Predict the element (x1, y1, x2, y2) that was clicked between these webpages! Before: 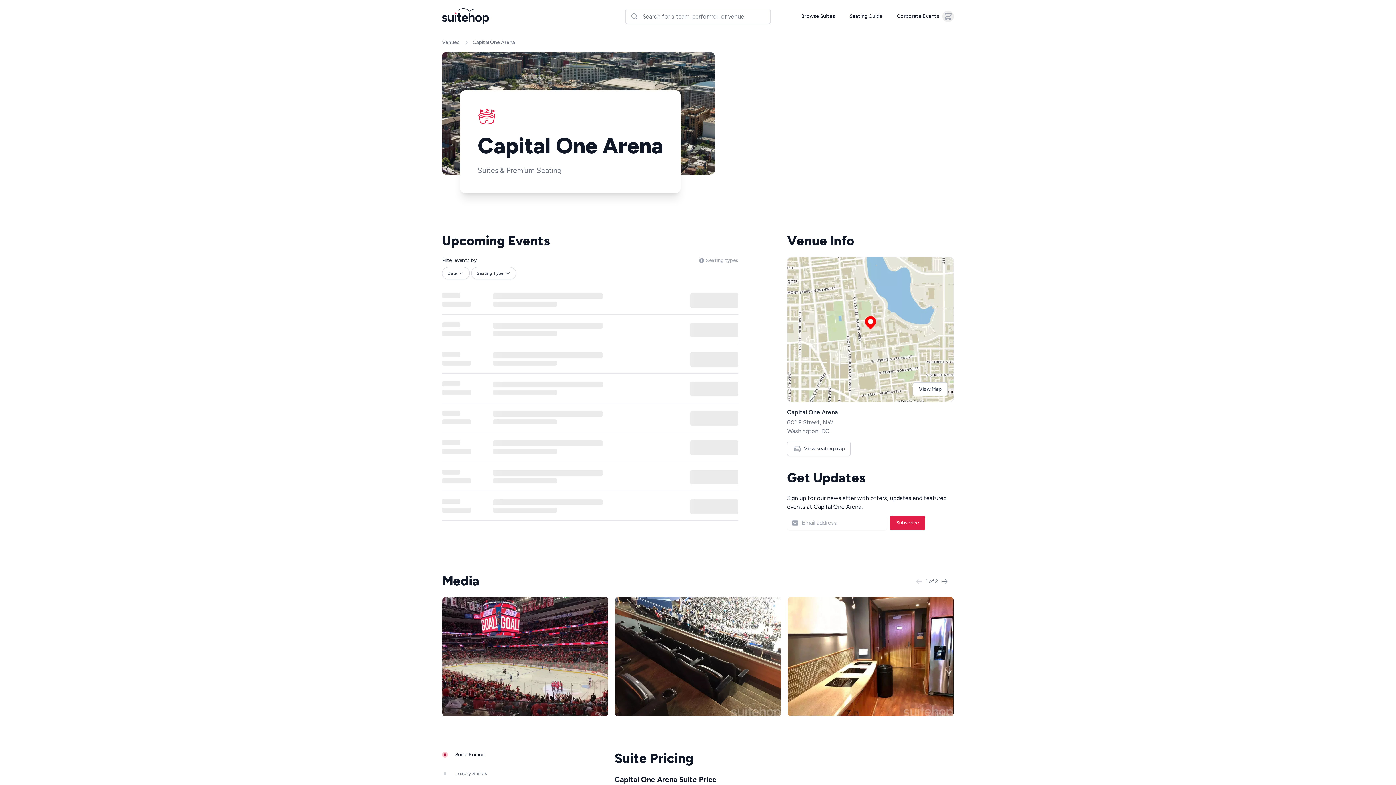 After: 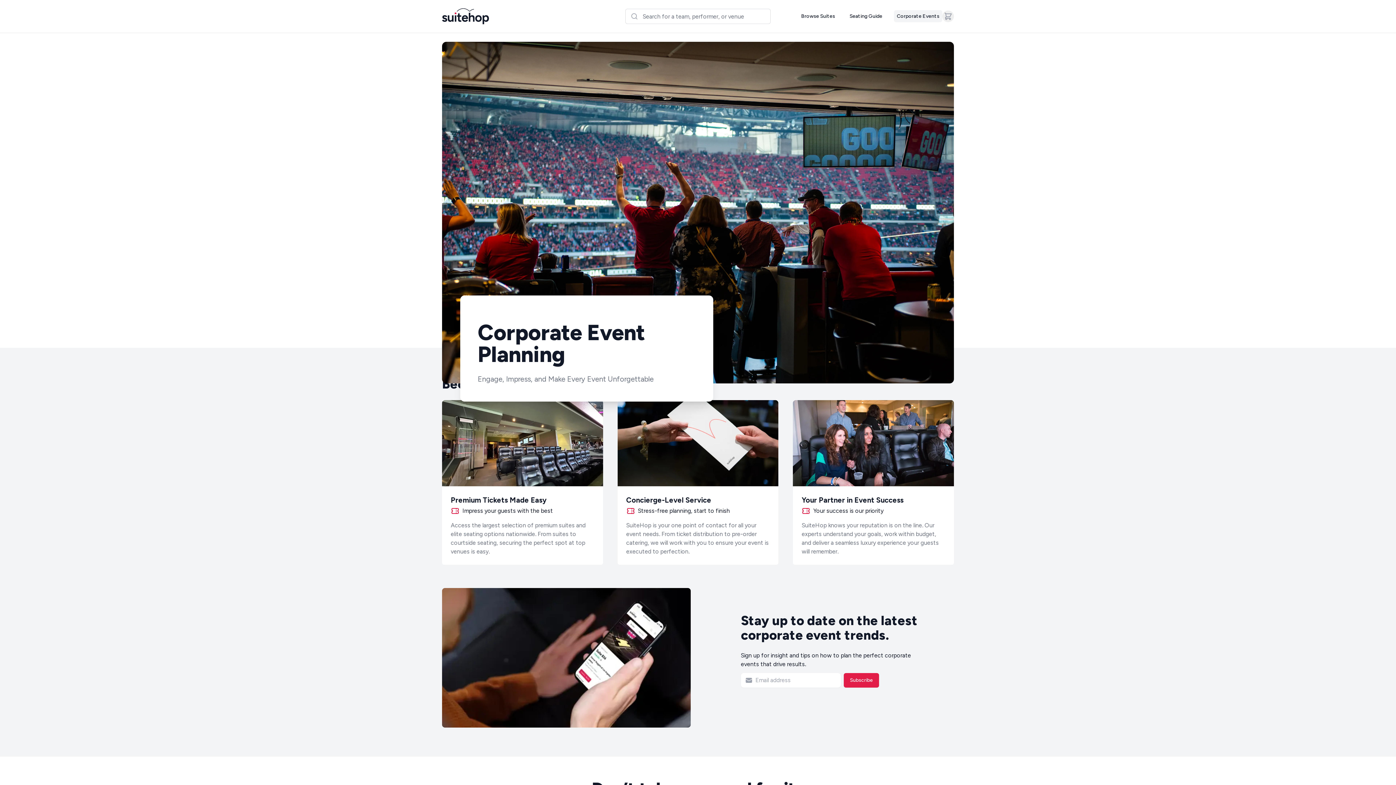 Action: label: Corporate Events bbox: (894, 10, 942, 22)